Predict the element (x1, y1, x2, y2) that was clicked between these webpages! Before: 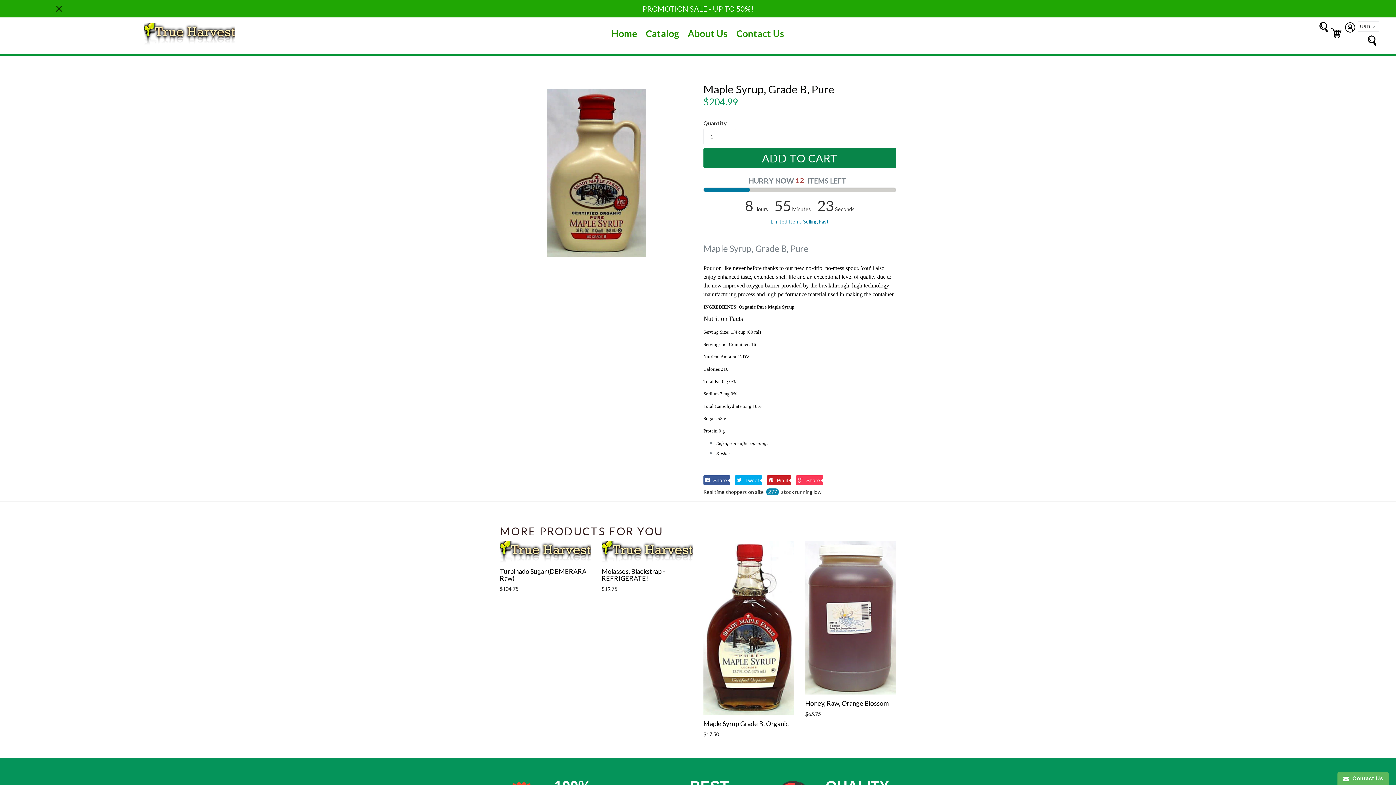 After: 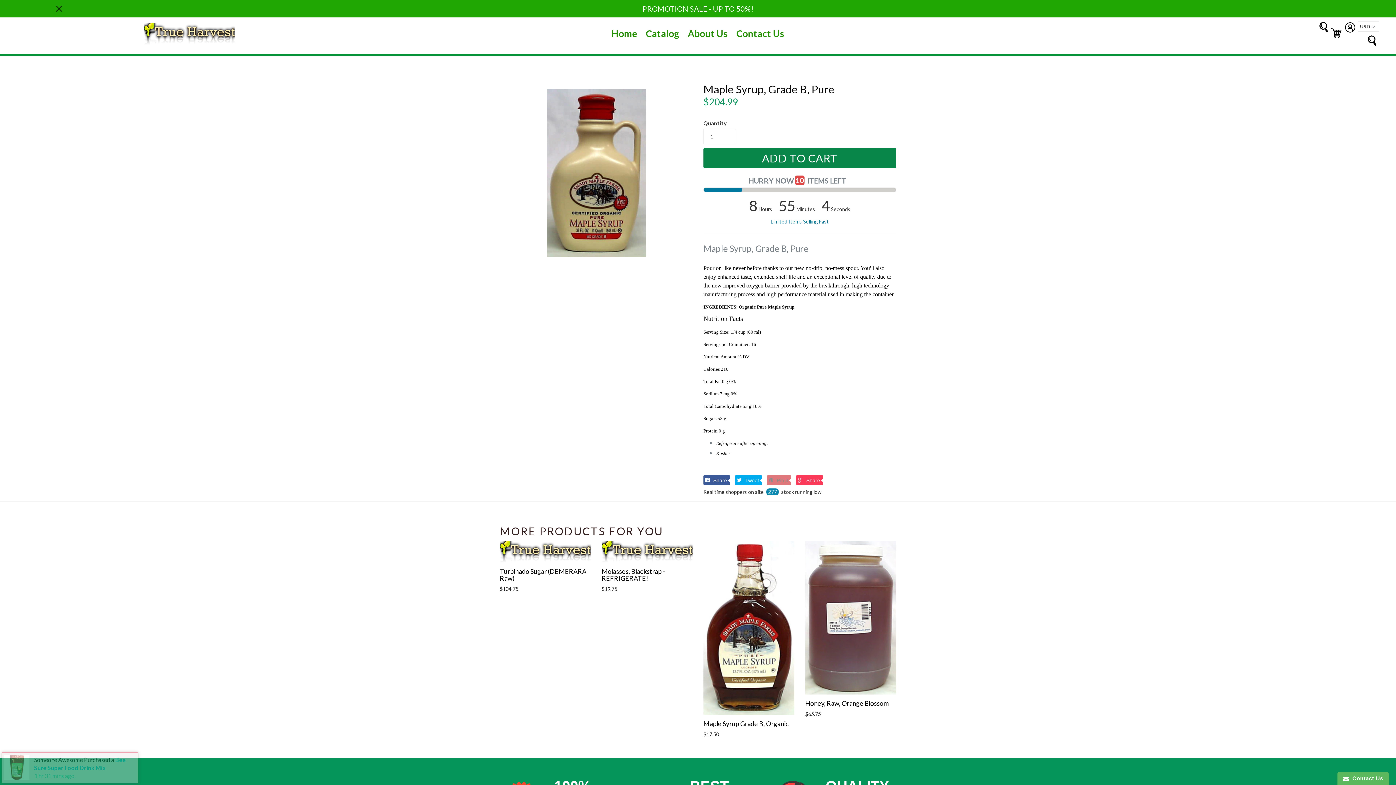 Action: bbox: (767, 475, 791, 484) label:  Pin it
Pin on Pinterest